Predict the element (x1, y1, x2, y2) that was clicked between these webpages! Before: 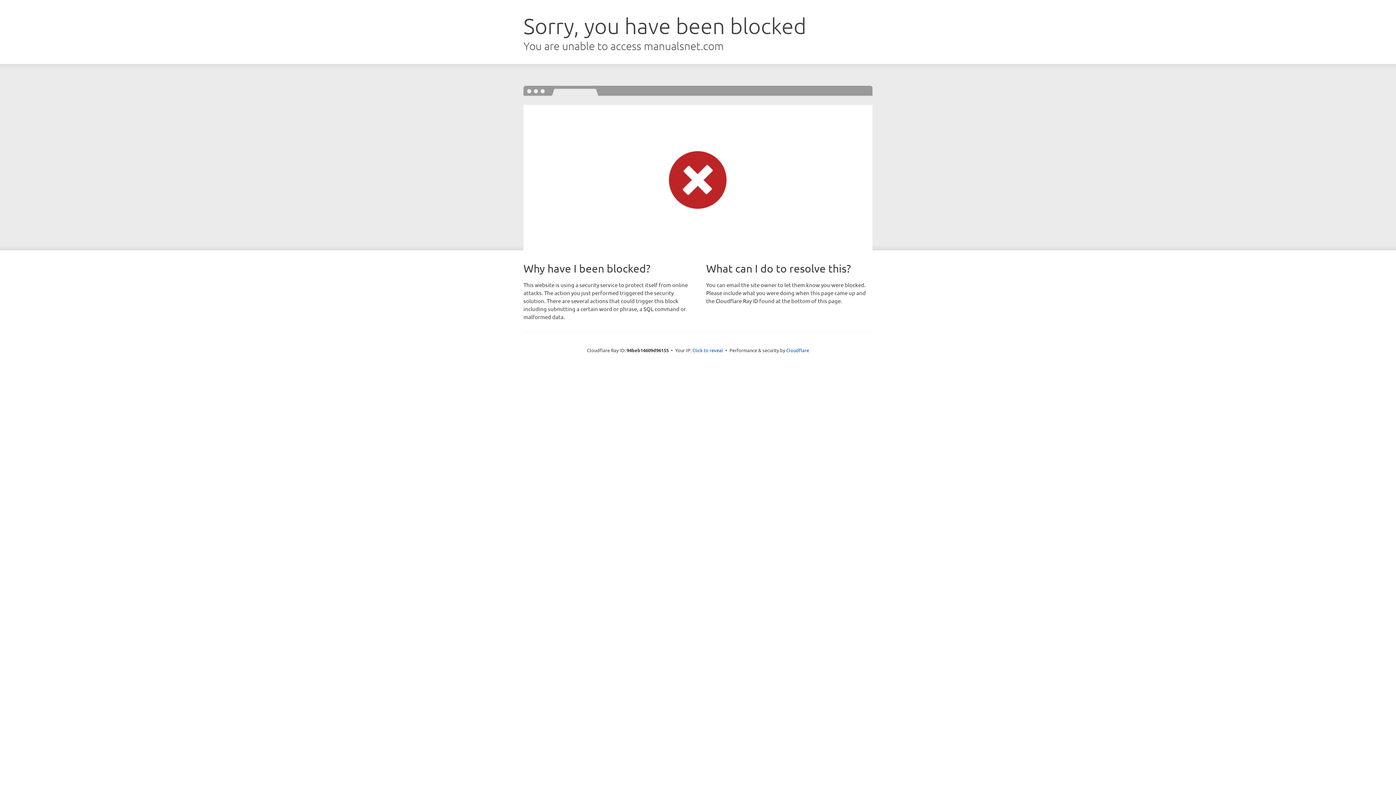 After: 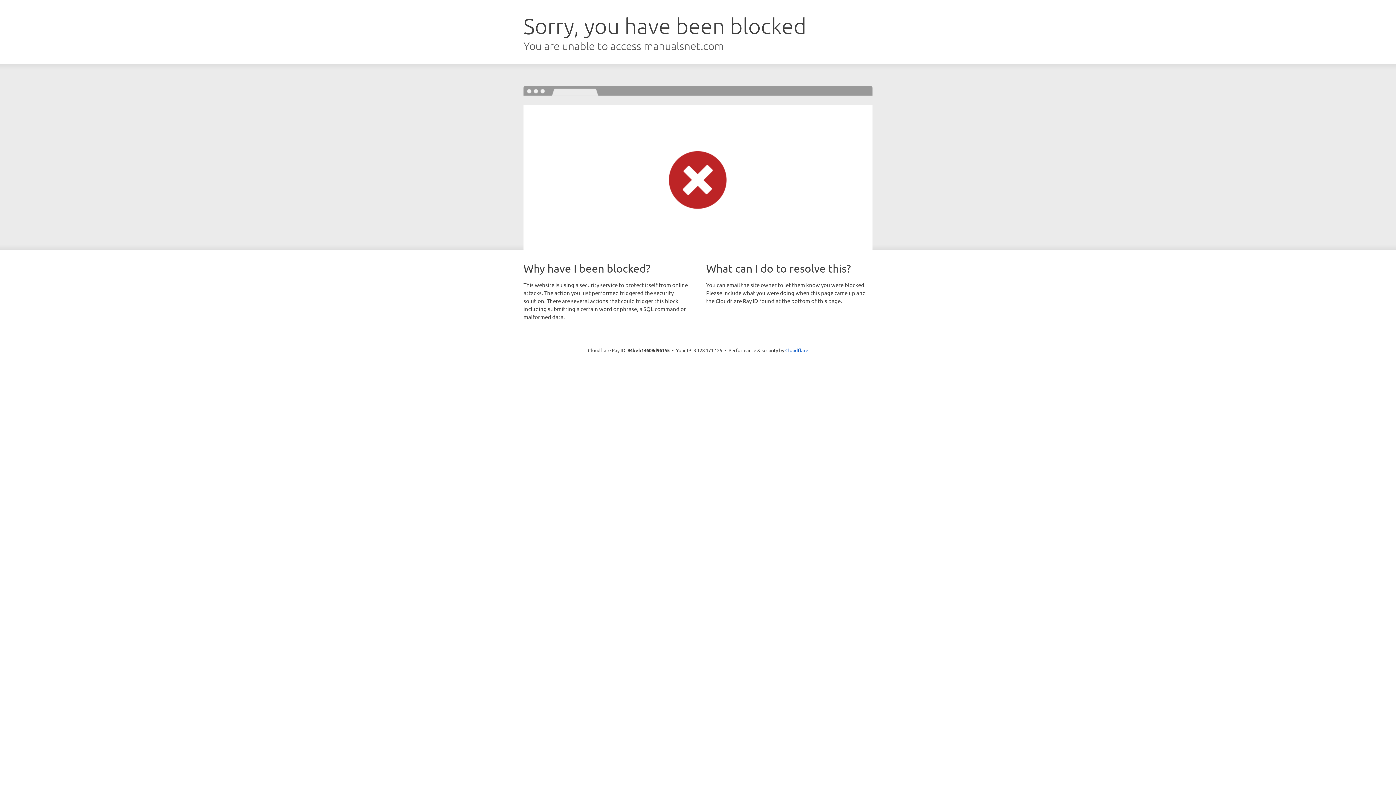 Action: bbox: (692, 346, 723, 353) label: Click to reveal